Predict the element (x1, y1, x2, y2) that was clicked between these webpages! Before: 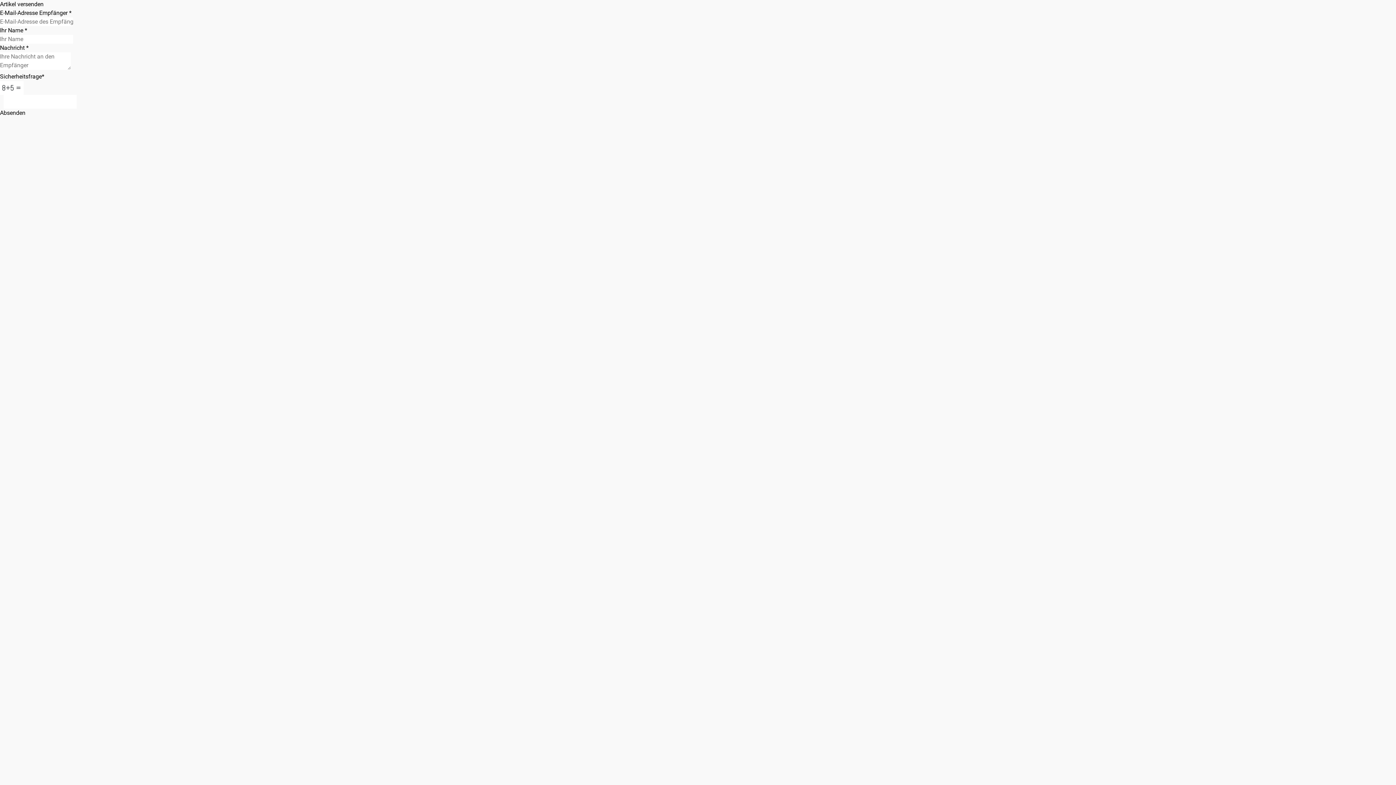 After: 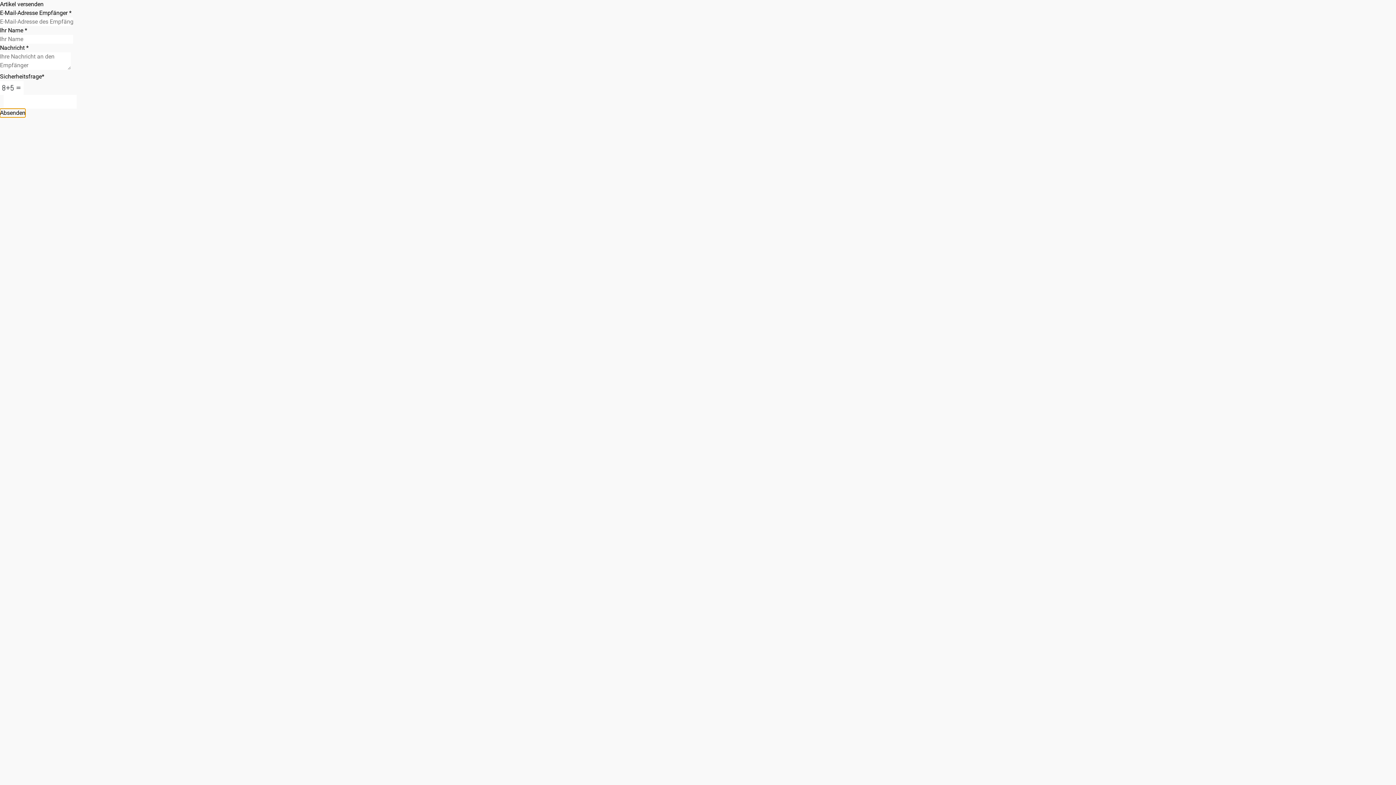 Action: bbox: (0, 108, 25, 117) label: Absenden